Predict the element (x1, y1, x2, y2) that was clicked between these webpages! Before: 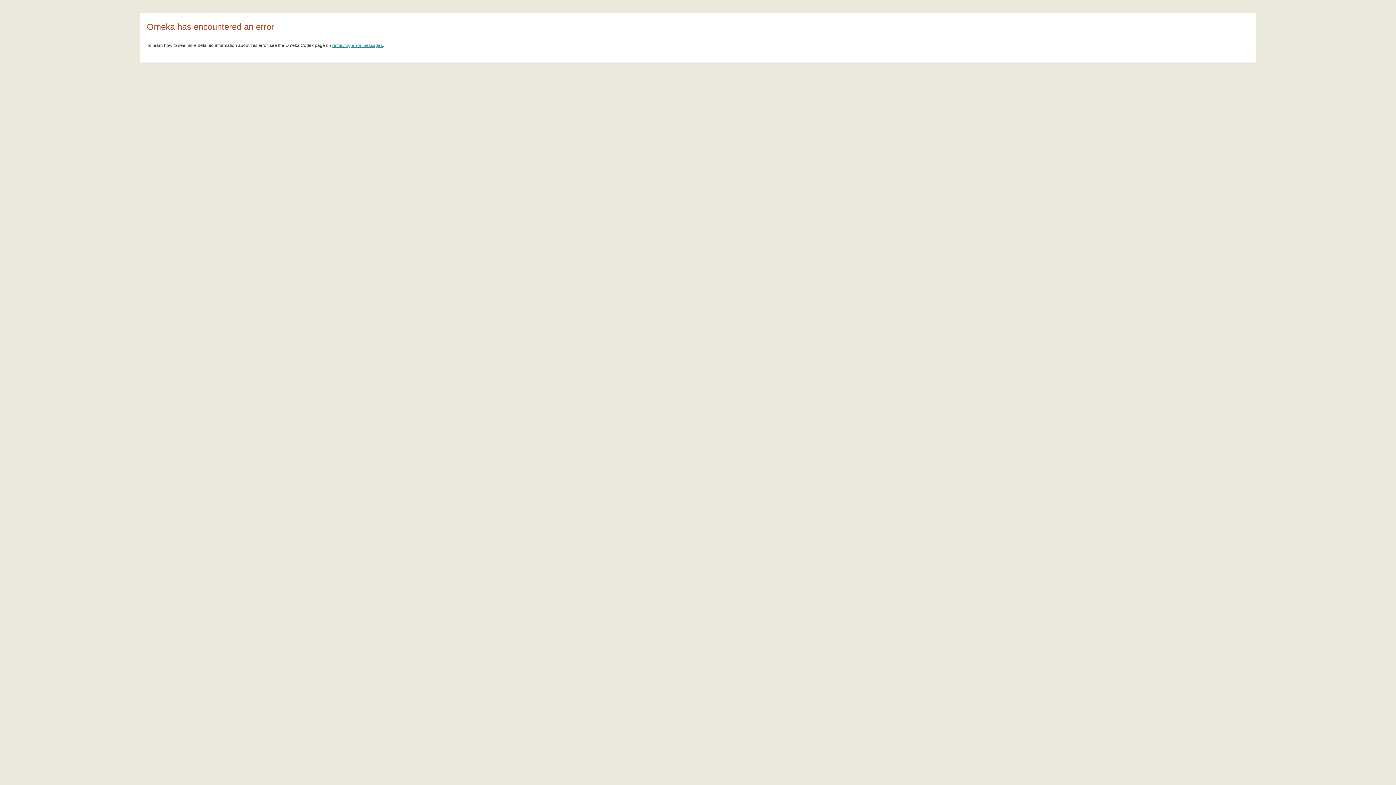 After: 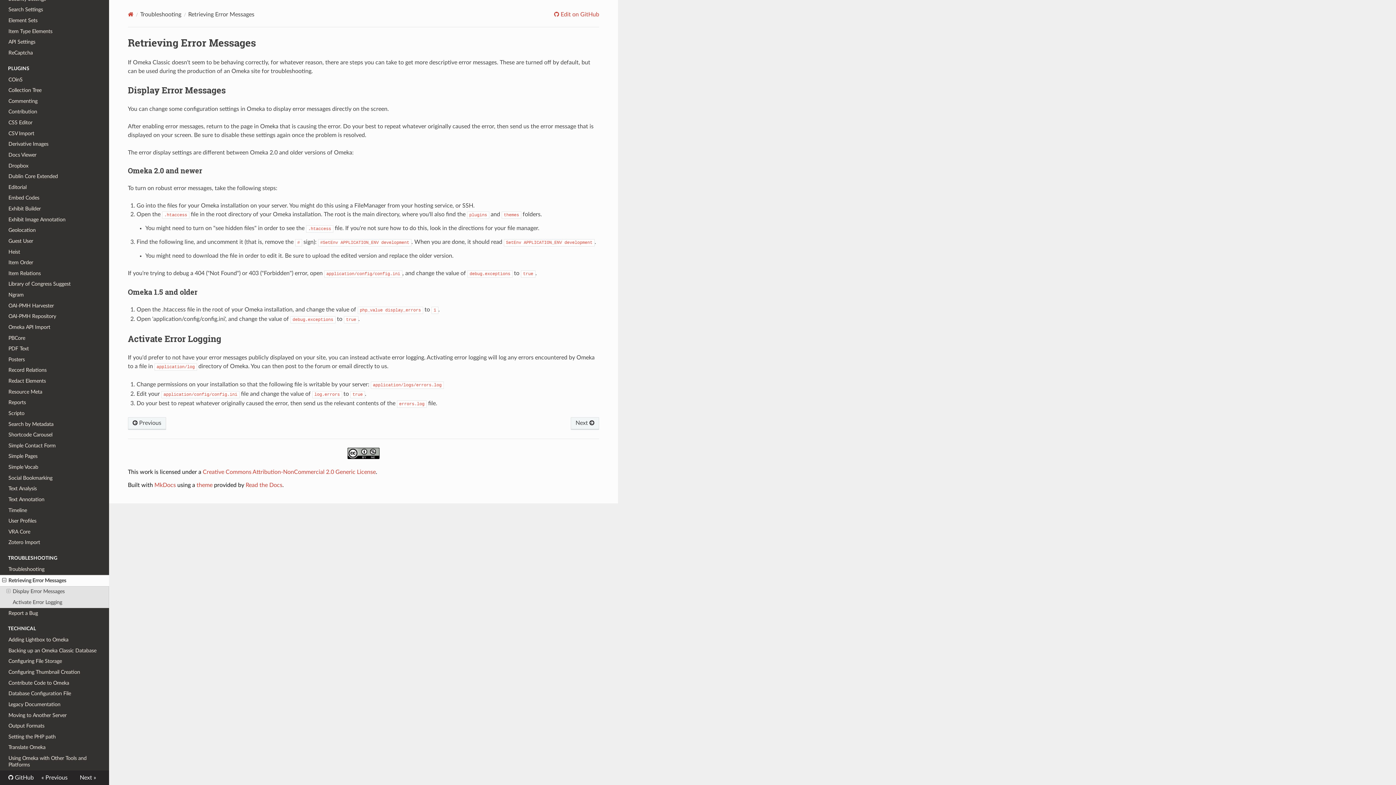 Action: bbox: (332, 42, 382, 48) label: retrieving error messages